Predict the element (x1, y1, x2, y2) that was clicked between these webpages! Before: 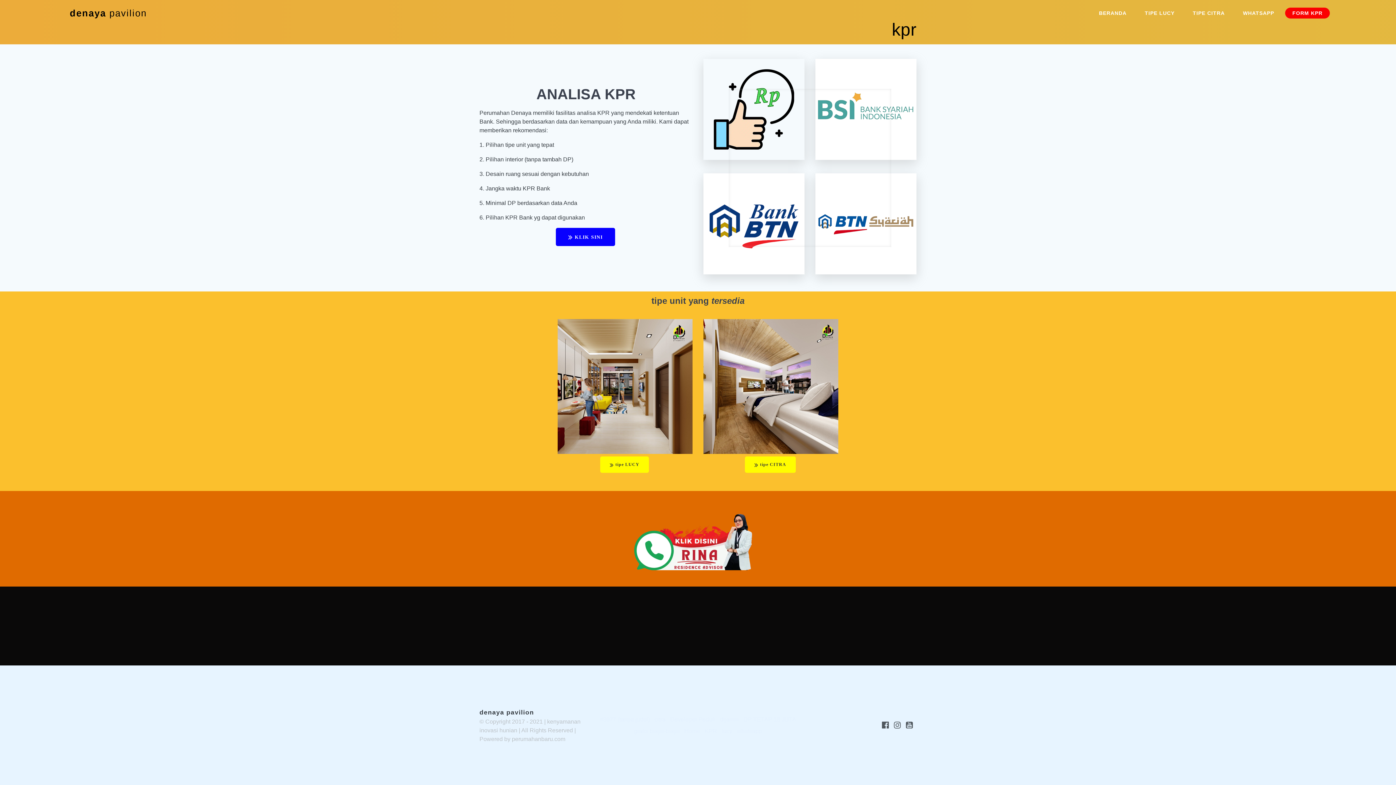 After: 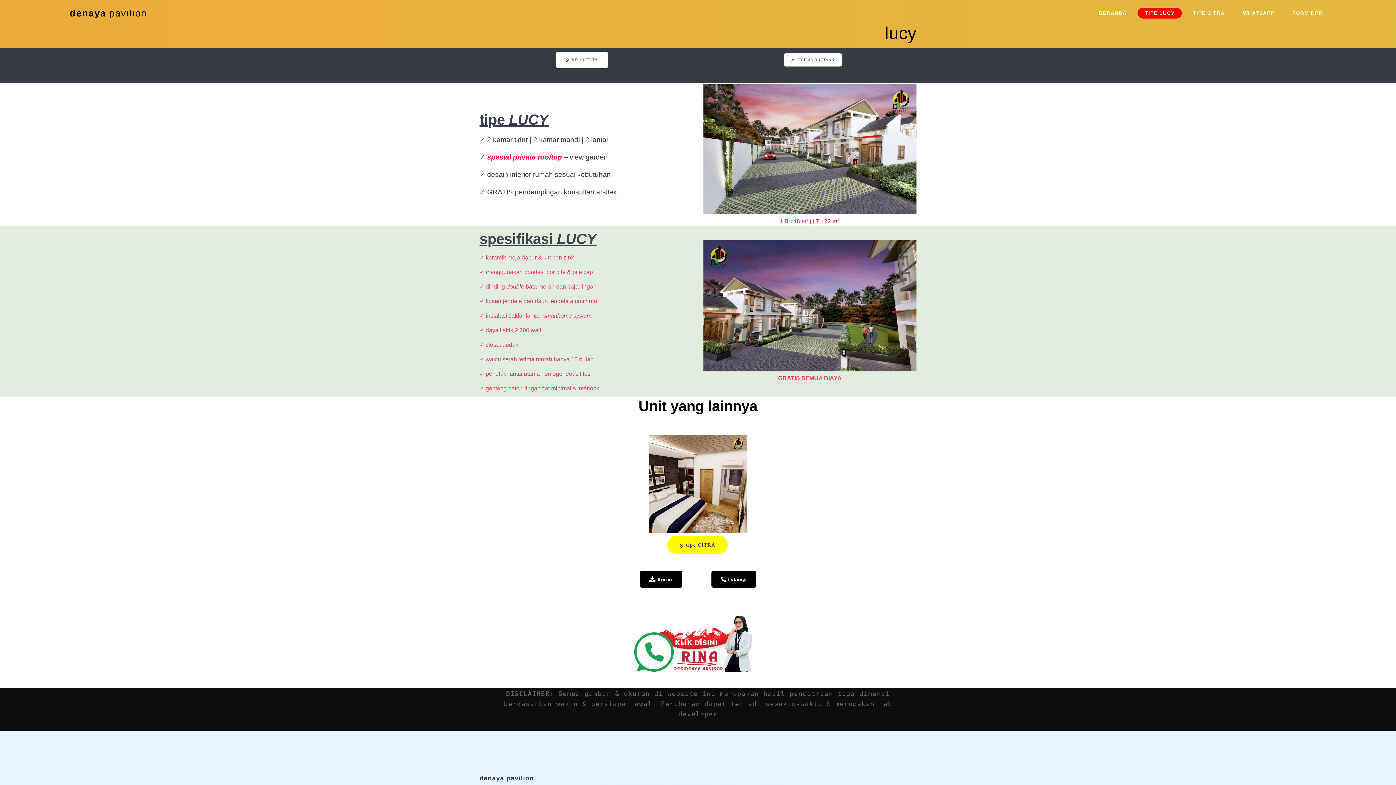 Action: bbox: (600, 456, 649, 473) label: tipe LUCY